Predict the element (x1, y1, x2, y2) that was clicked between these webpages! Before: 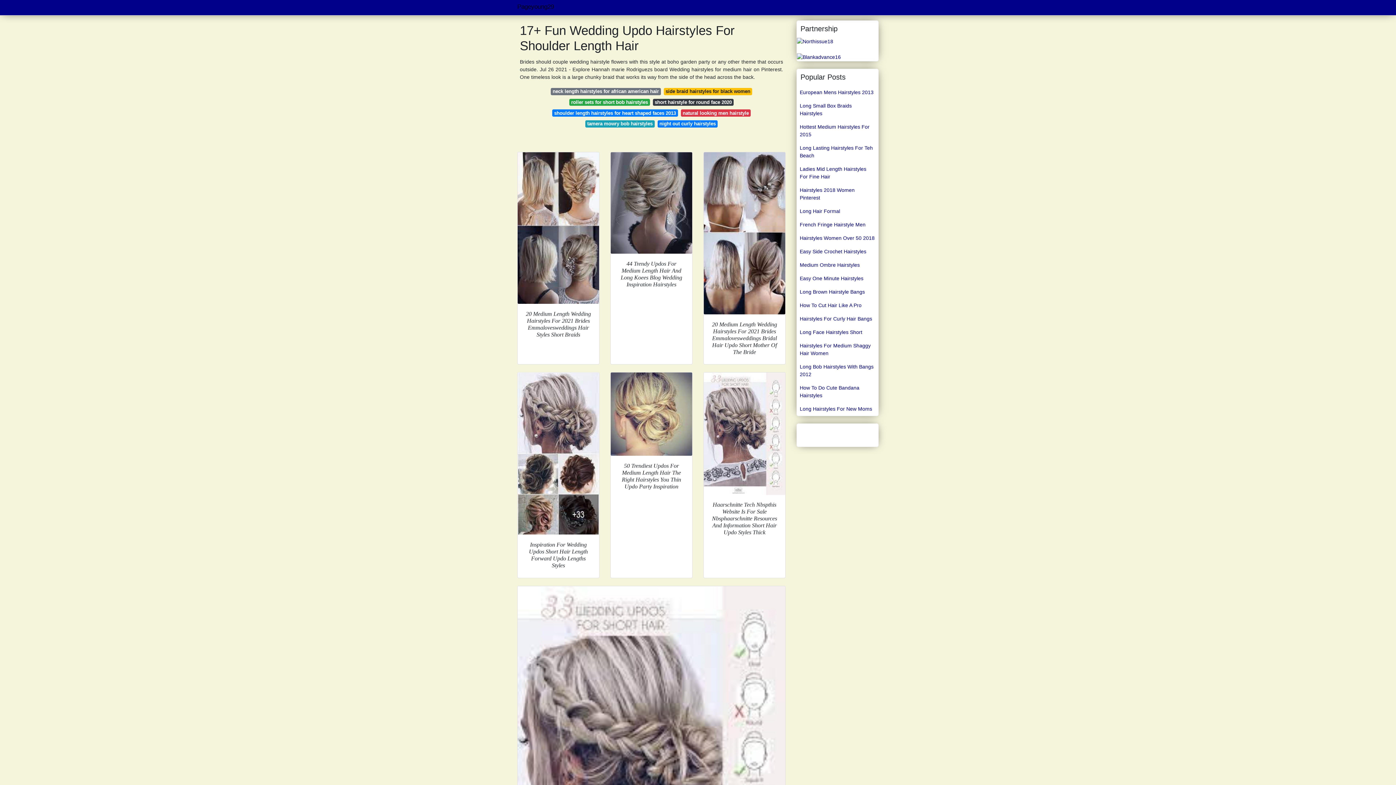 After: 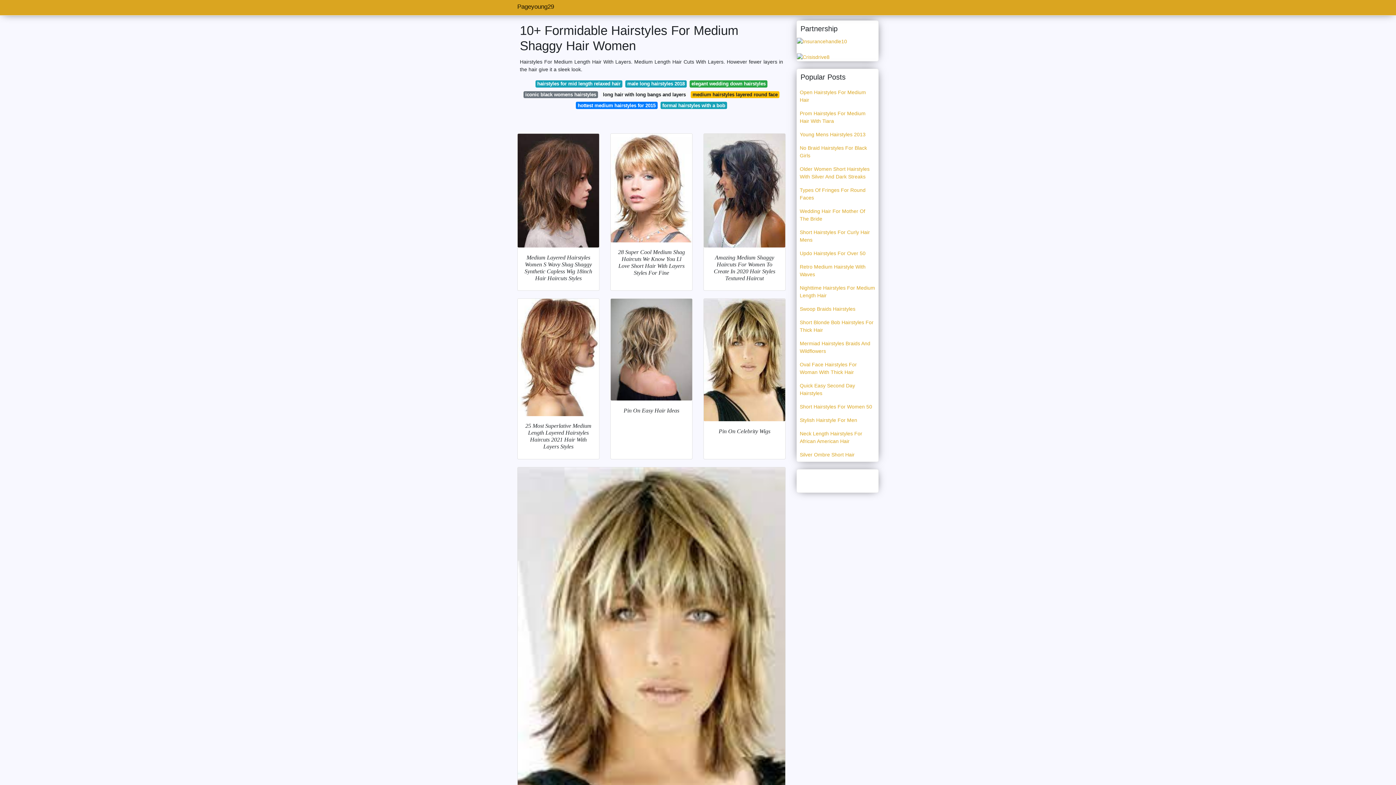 Action: bbox: (797, 339, 878, 360) label: Hairstyles For Medium Shaggy Hair Women